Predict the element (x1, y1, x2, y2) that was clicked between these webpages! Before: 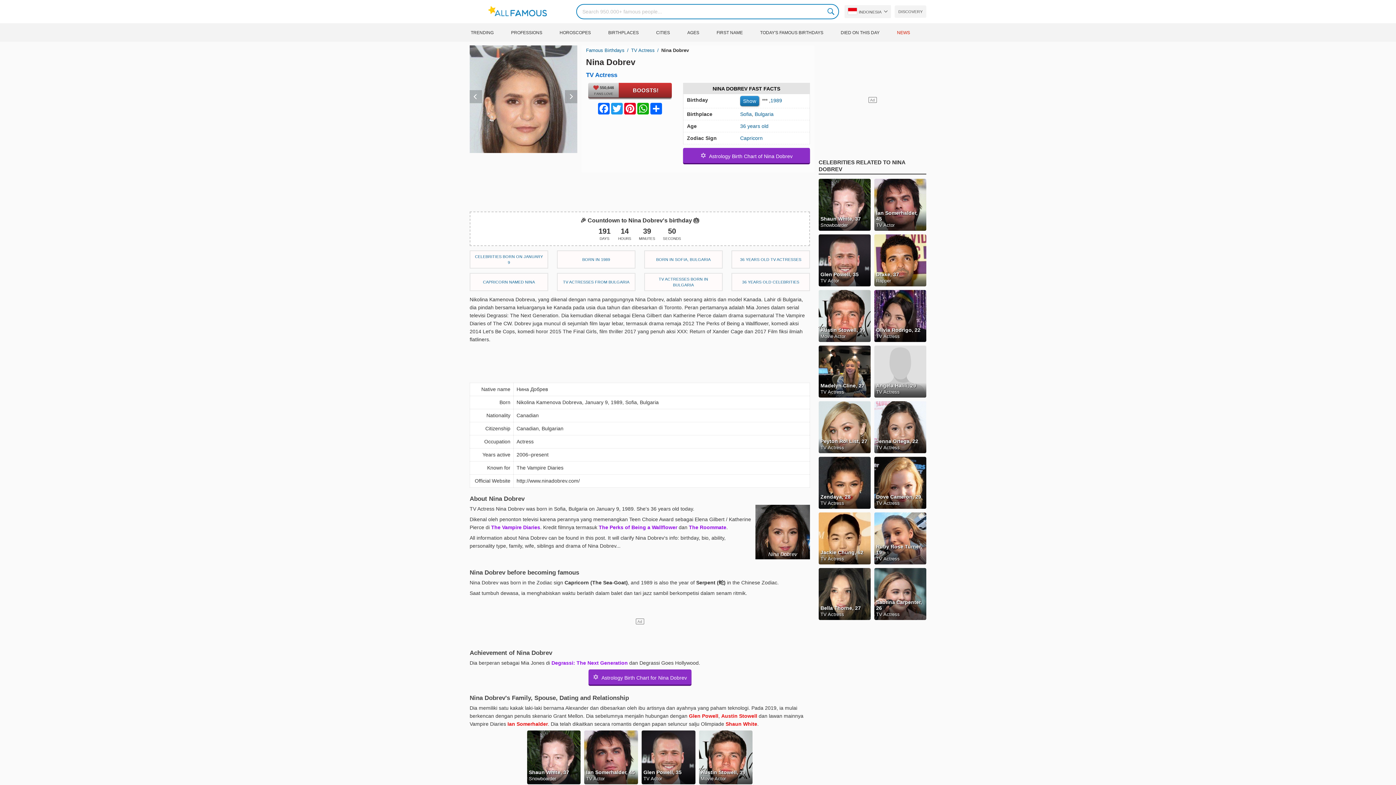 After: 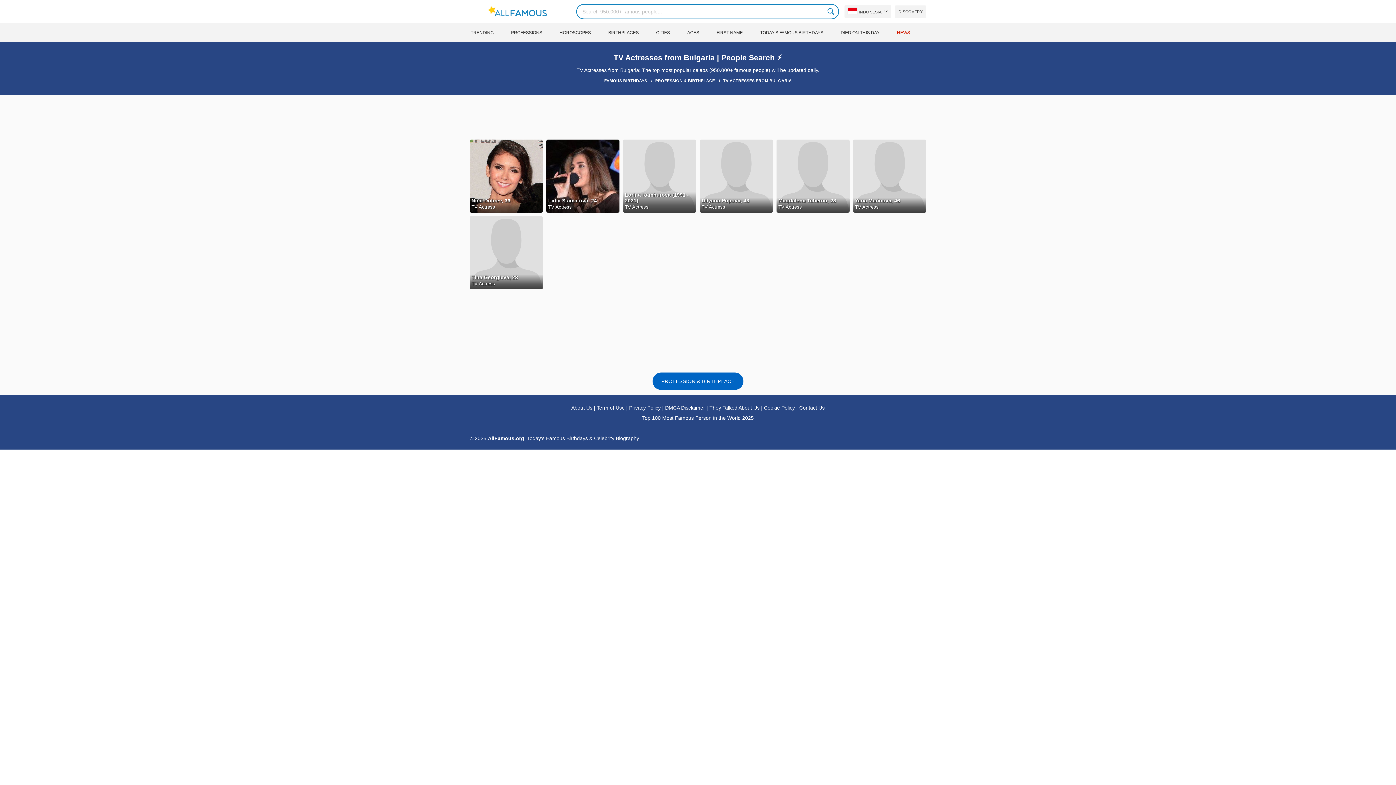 Action: bbox: (557, 273, 635, 291) label: TV ACTRESSES FROM BULGARIA